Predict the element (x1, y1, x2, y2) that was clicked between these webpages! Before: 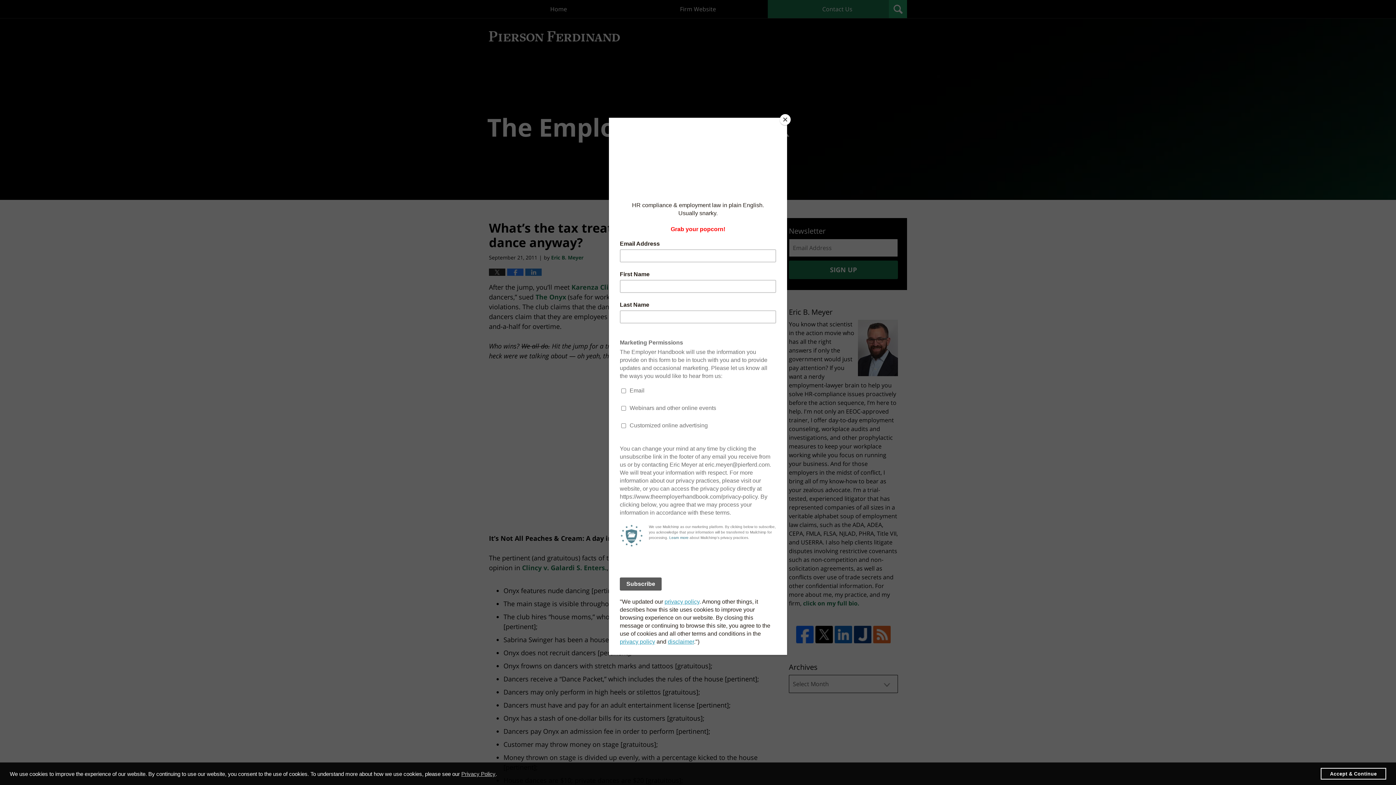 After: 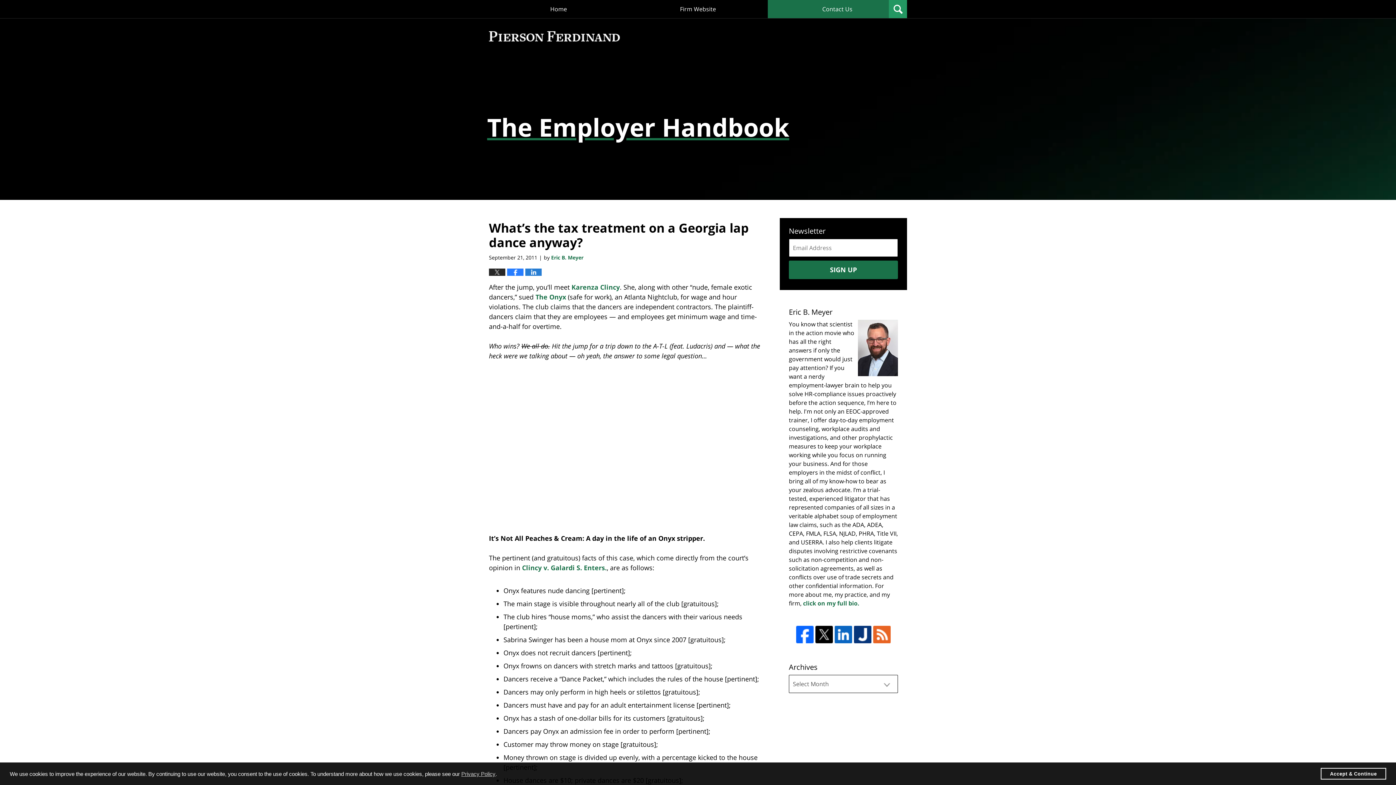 Action: bbox: (780, 114, 790, 125) label: Close